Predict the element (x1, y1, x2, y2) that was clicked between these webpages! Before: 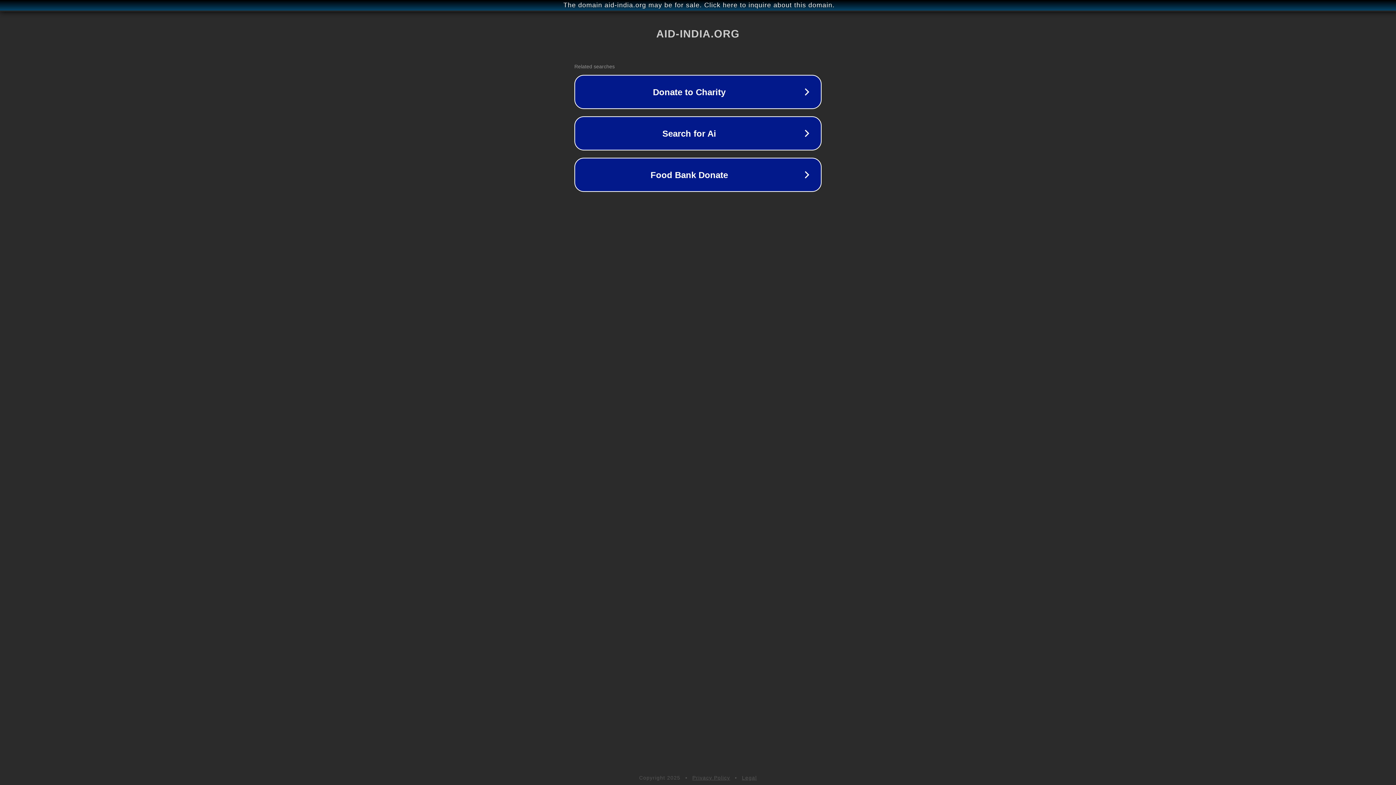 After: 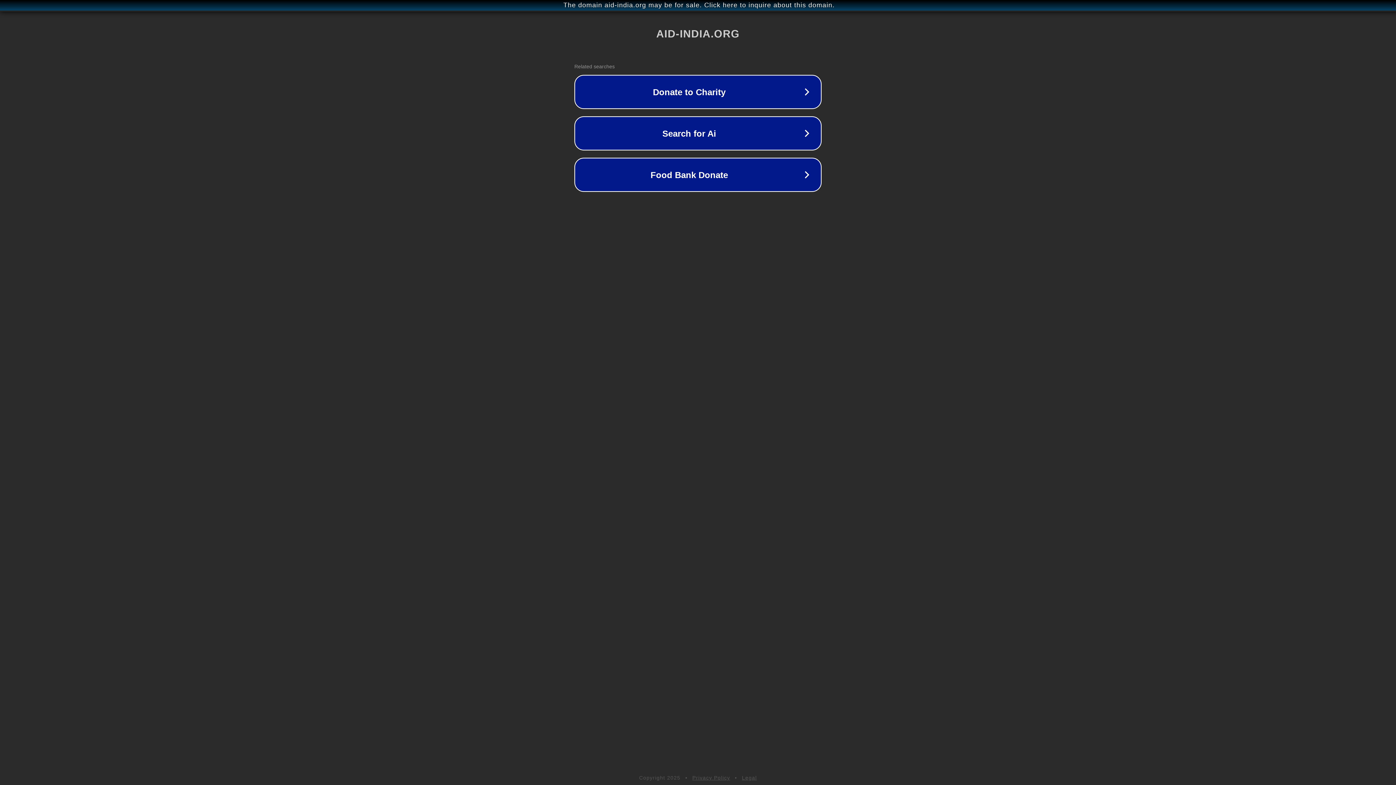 Action: label: Privacy Policy bbox: (692, 775, 730, 781)